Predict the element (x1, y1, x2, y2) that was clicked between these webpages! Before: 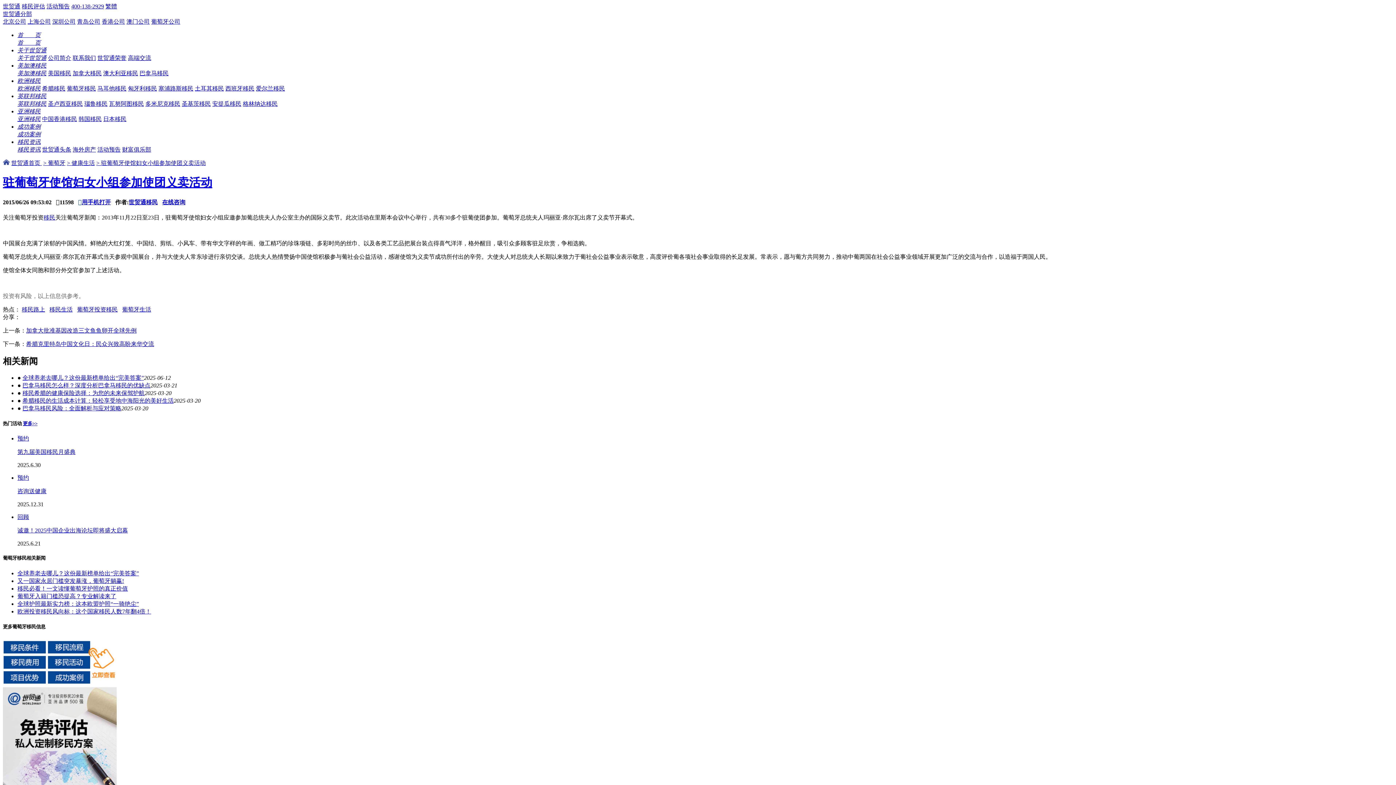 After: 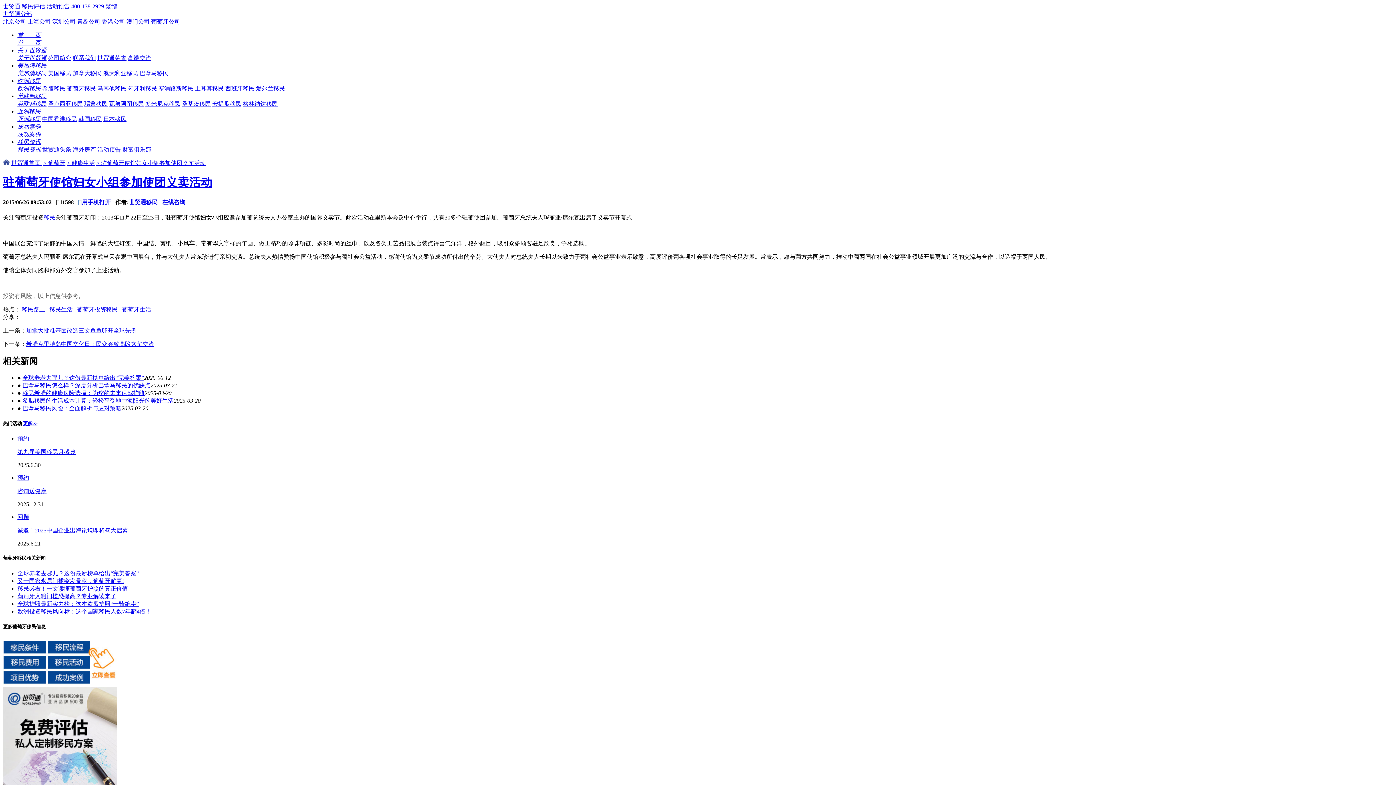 Action: bbox: (-347, 0, 350, 785)